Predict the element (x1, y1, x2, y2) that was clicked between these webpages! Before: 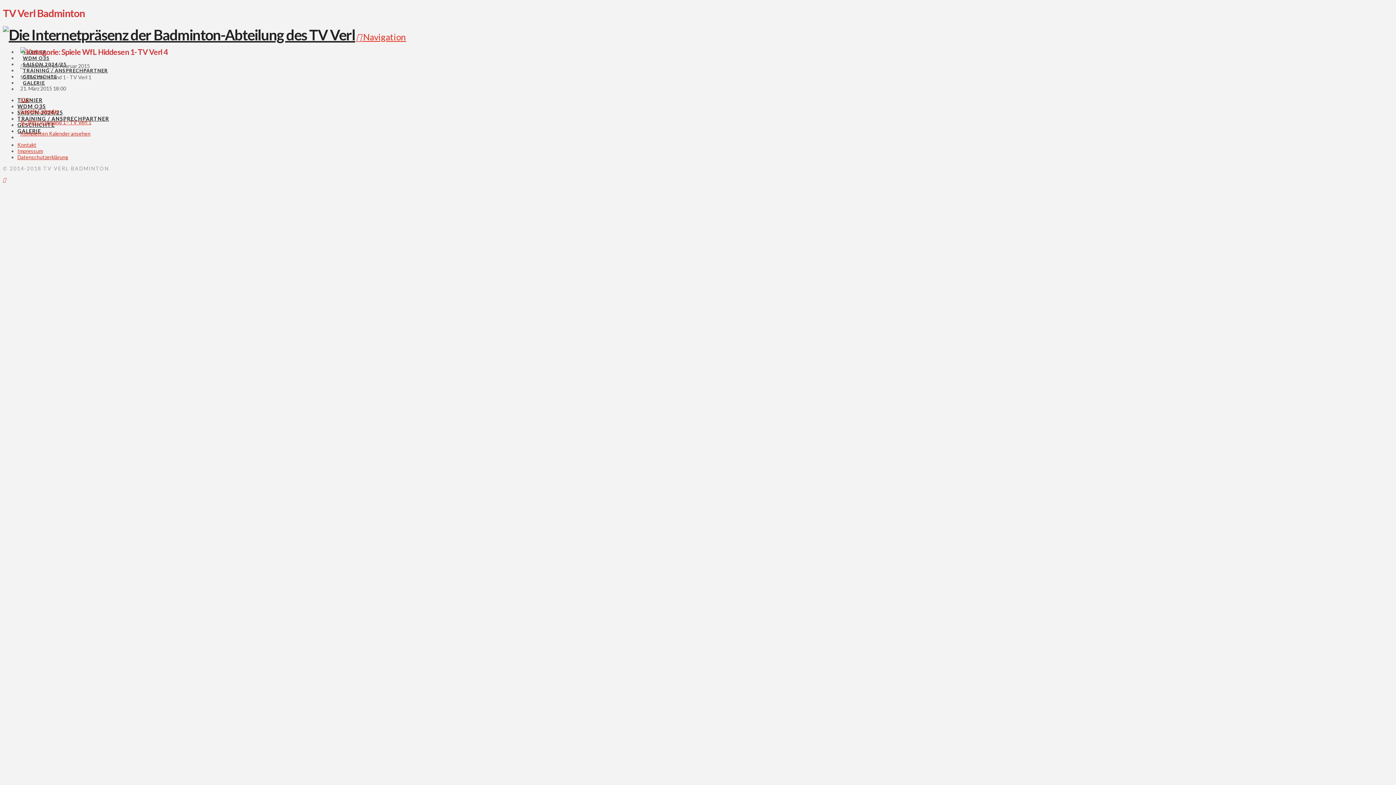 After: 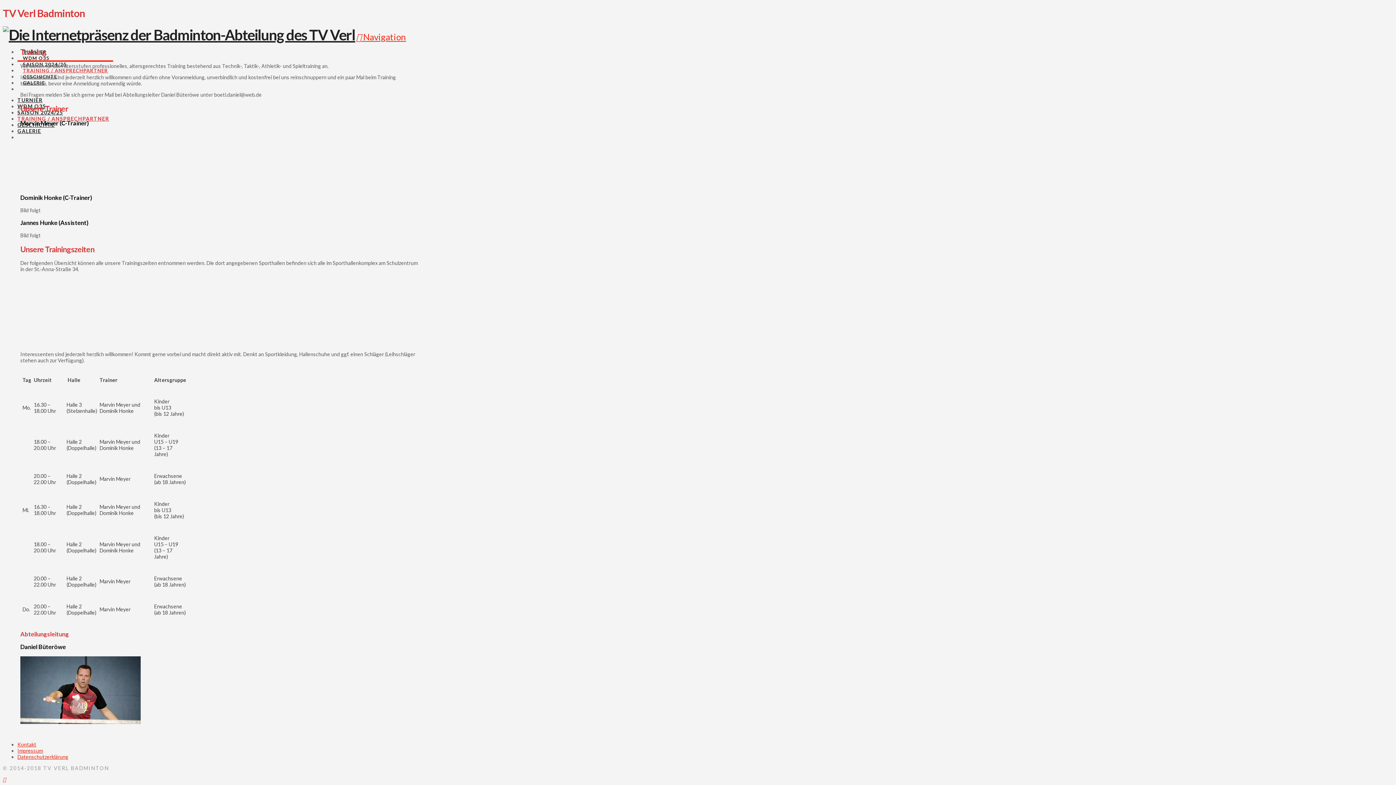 Action: bbox: (17, 115, 109, 121) label: TRAINING / ANSPRECHPARTNER